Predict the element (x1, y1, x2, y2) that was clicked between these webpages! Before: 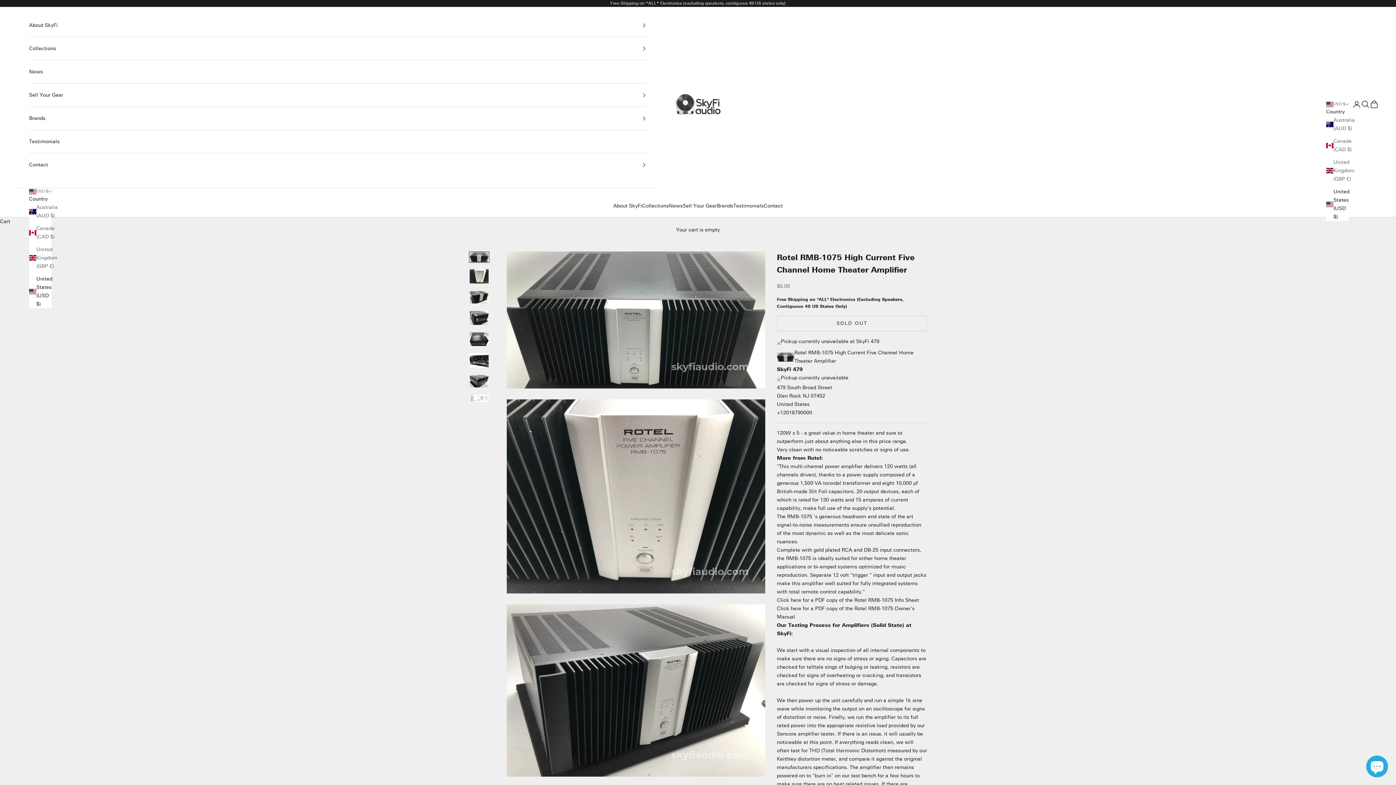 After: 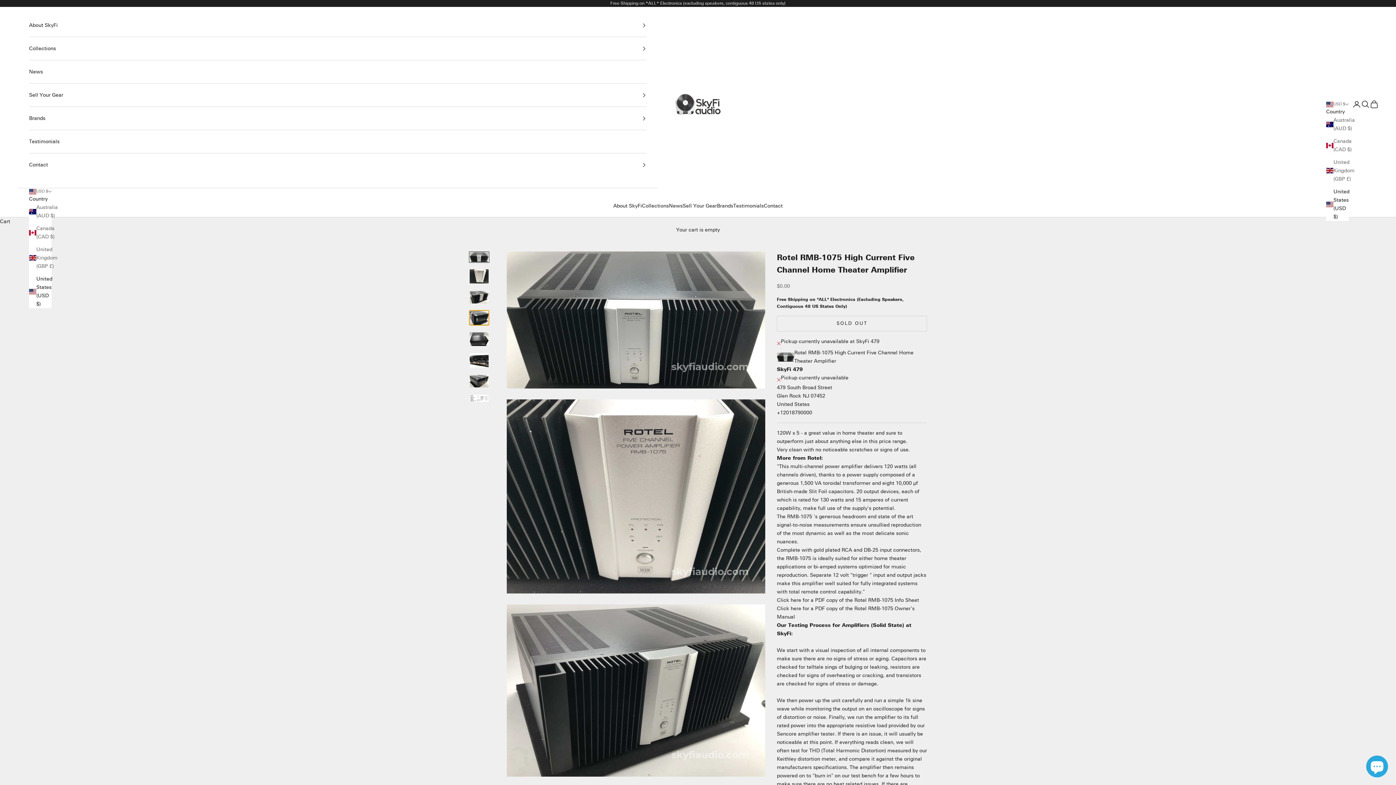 Action: bbox: (469, 310, 489, 325) label: Go to item 4